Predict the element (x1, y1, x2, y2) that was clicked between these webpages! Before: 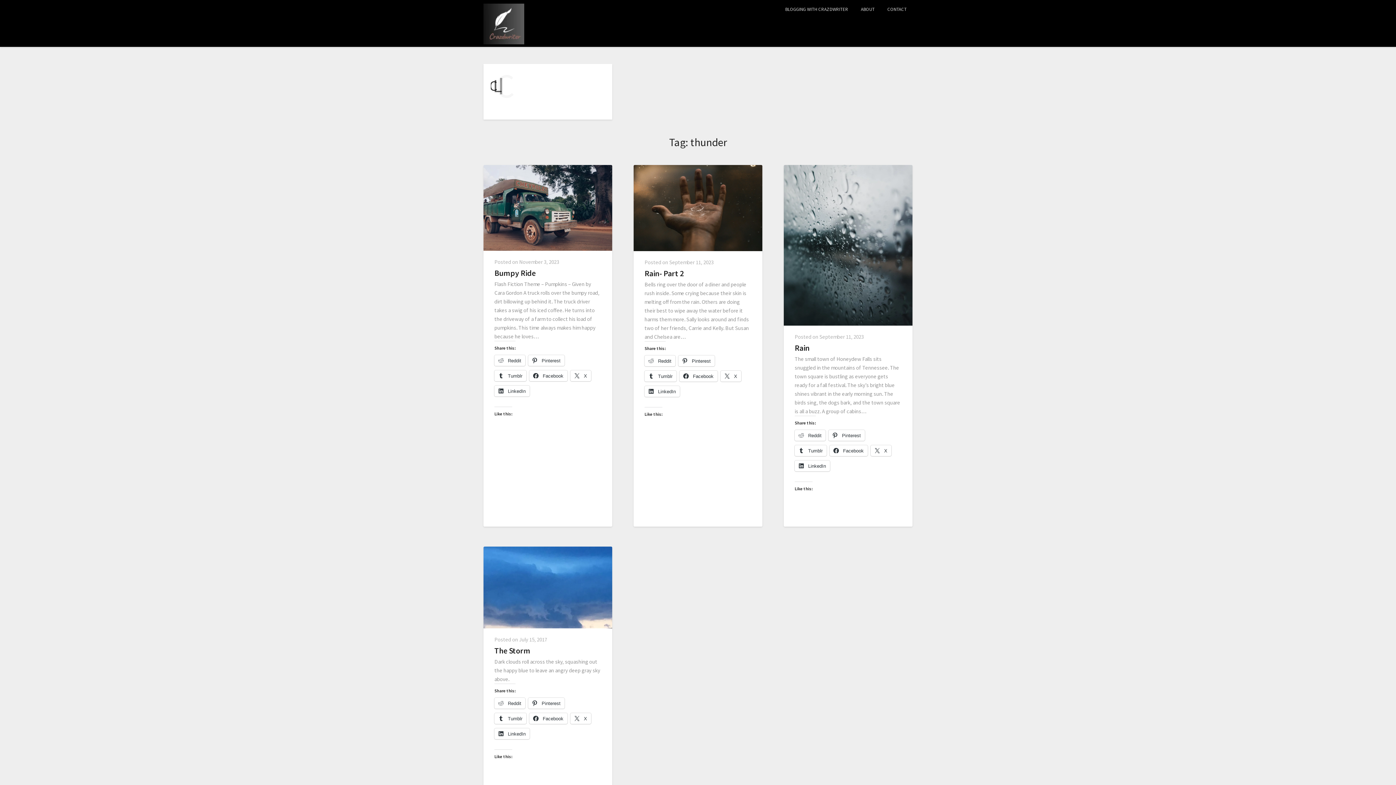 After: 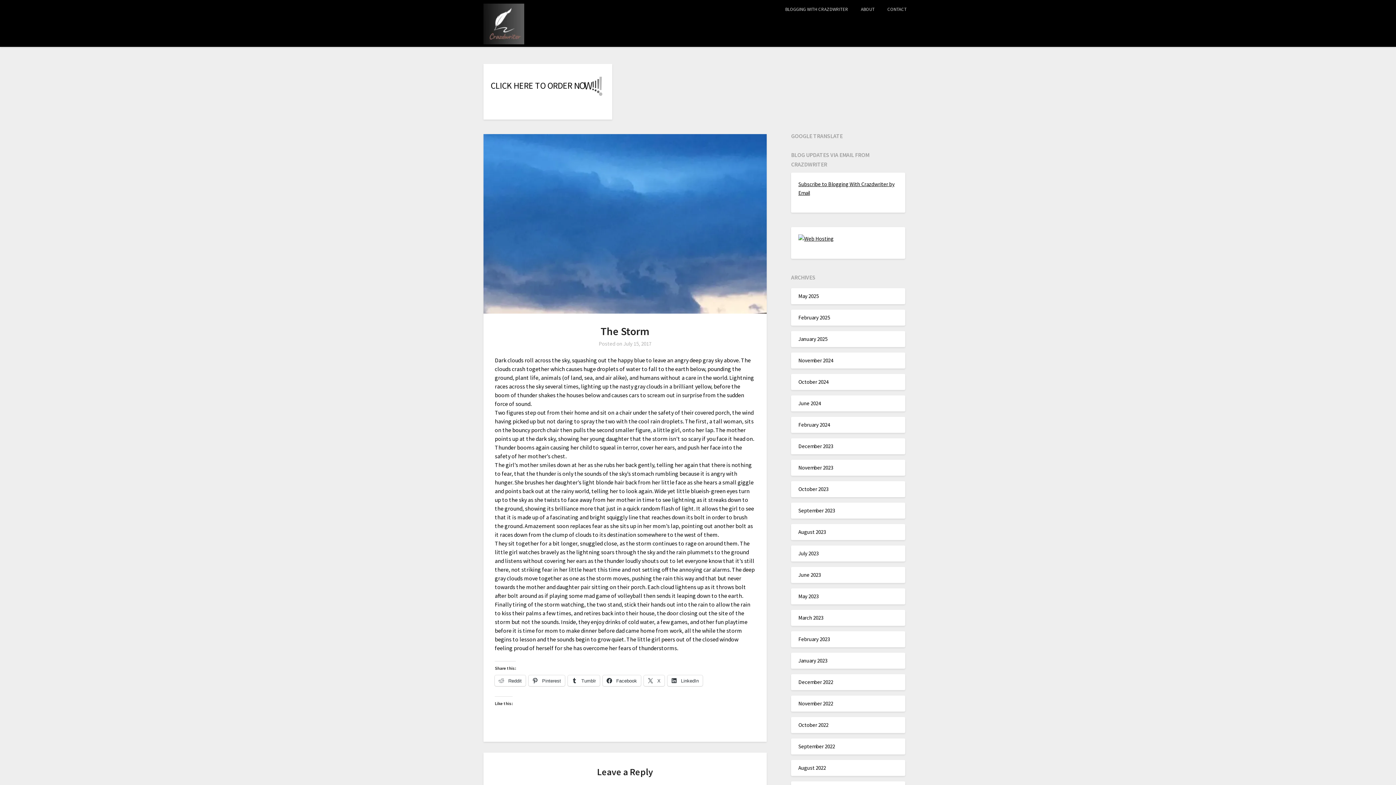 Action: bbox: (483, 547, 612, 631)